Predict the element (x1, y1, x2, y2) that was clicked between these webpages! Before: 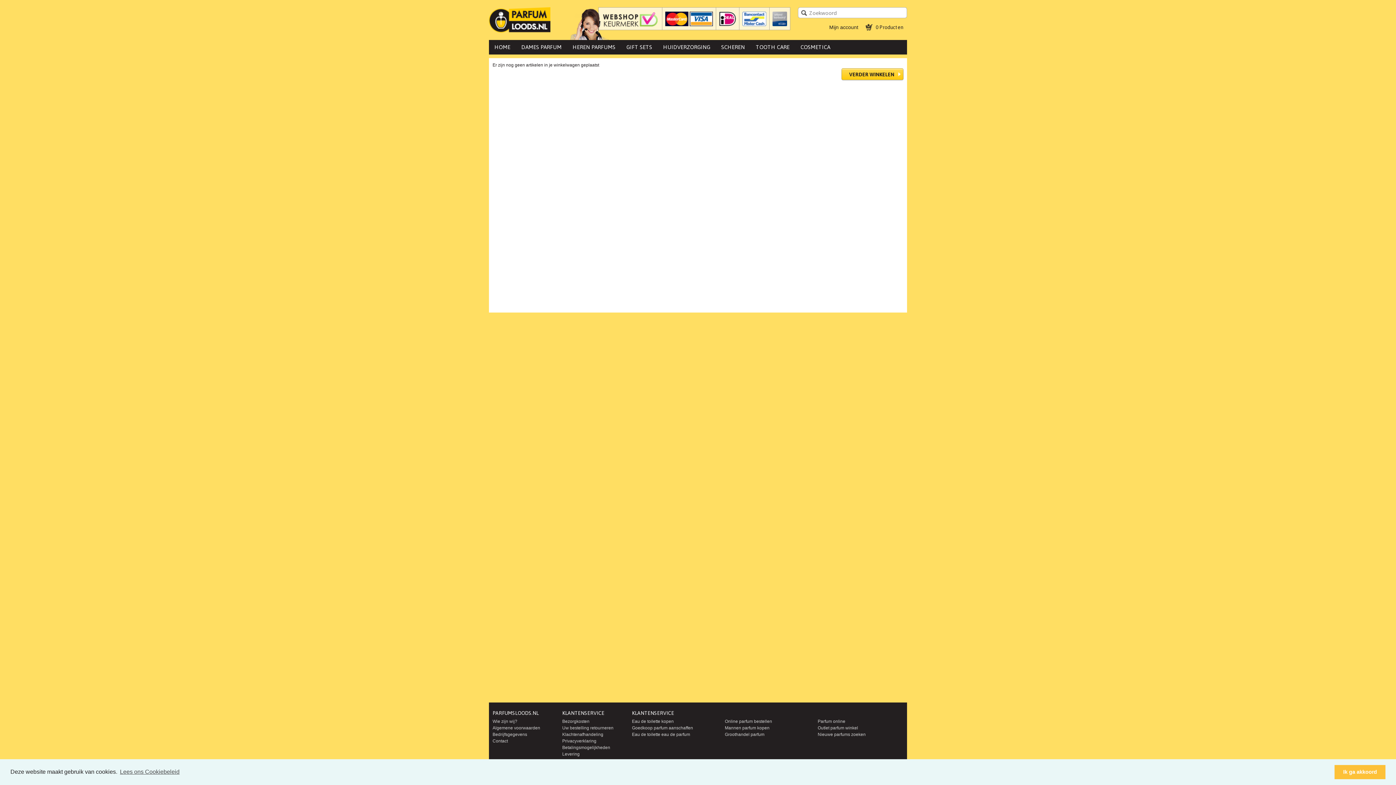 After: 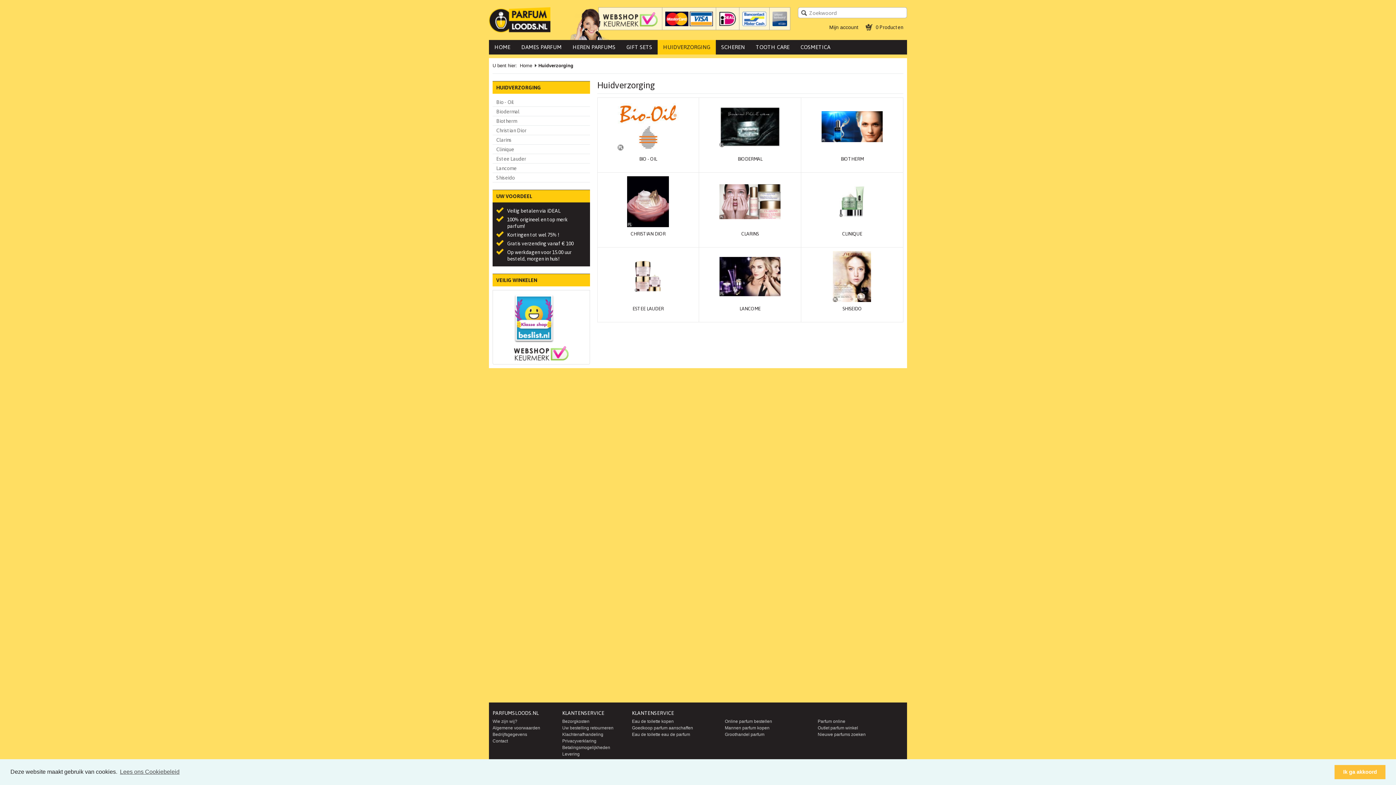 Action: label: HUIDVERZORGING bbox: (657, 40, 716, 54)